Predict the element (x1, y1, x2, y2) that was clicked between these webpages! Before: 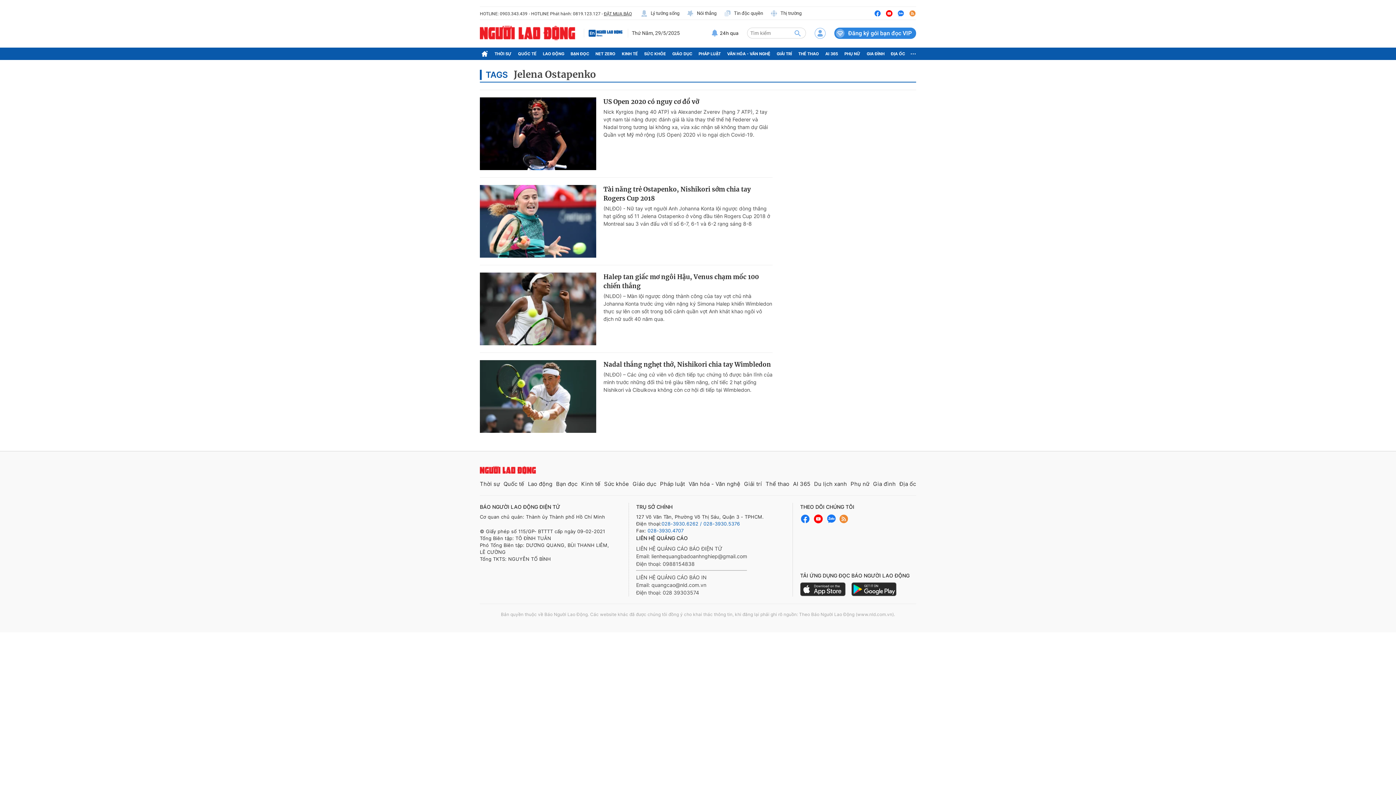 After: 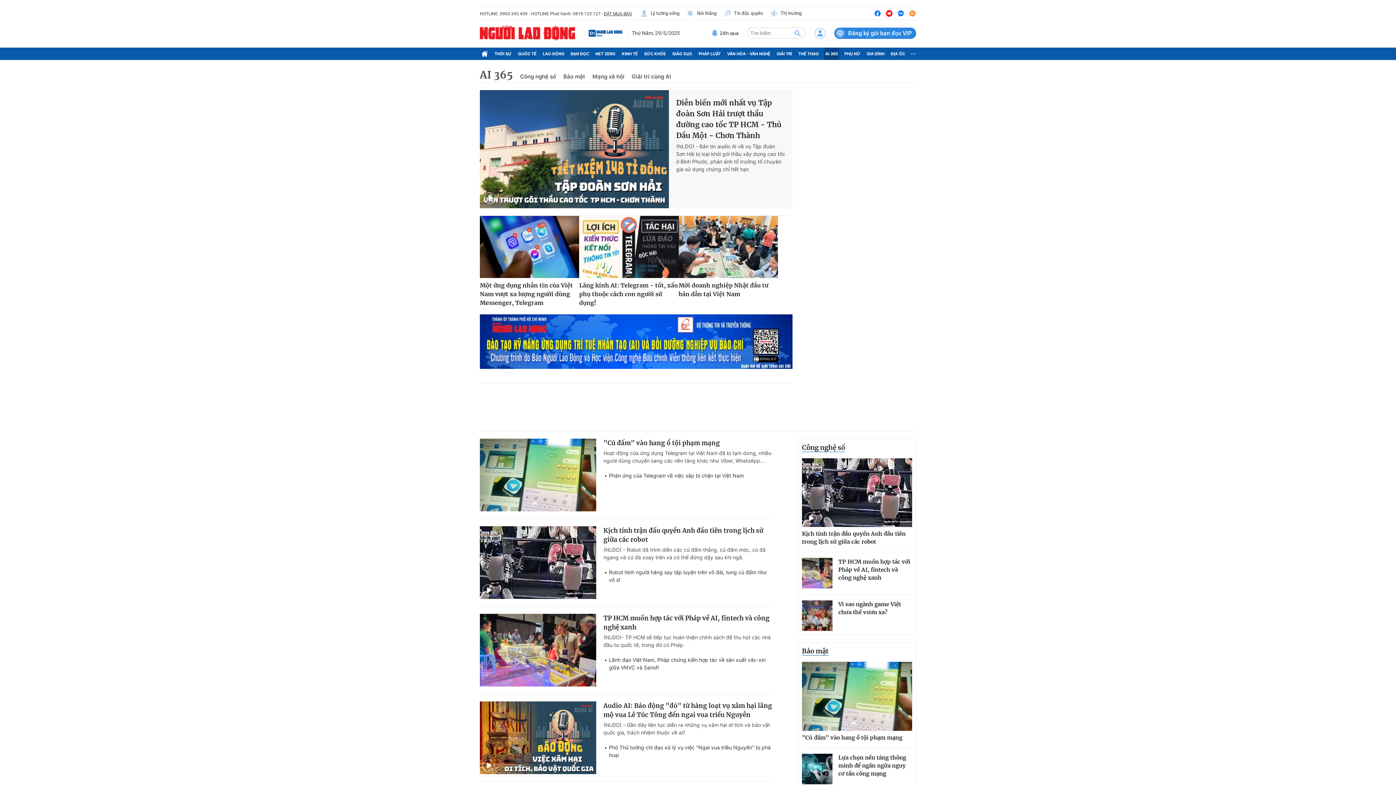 Action: bbox: (824, 47, 839, 60) label: AI 365